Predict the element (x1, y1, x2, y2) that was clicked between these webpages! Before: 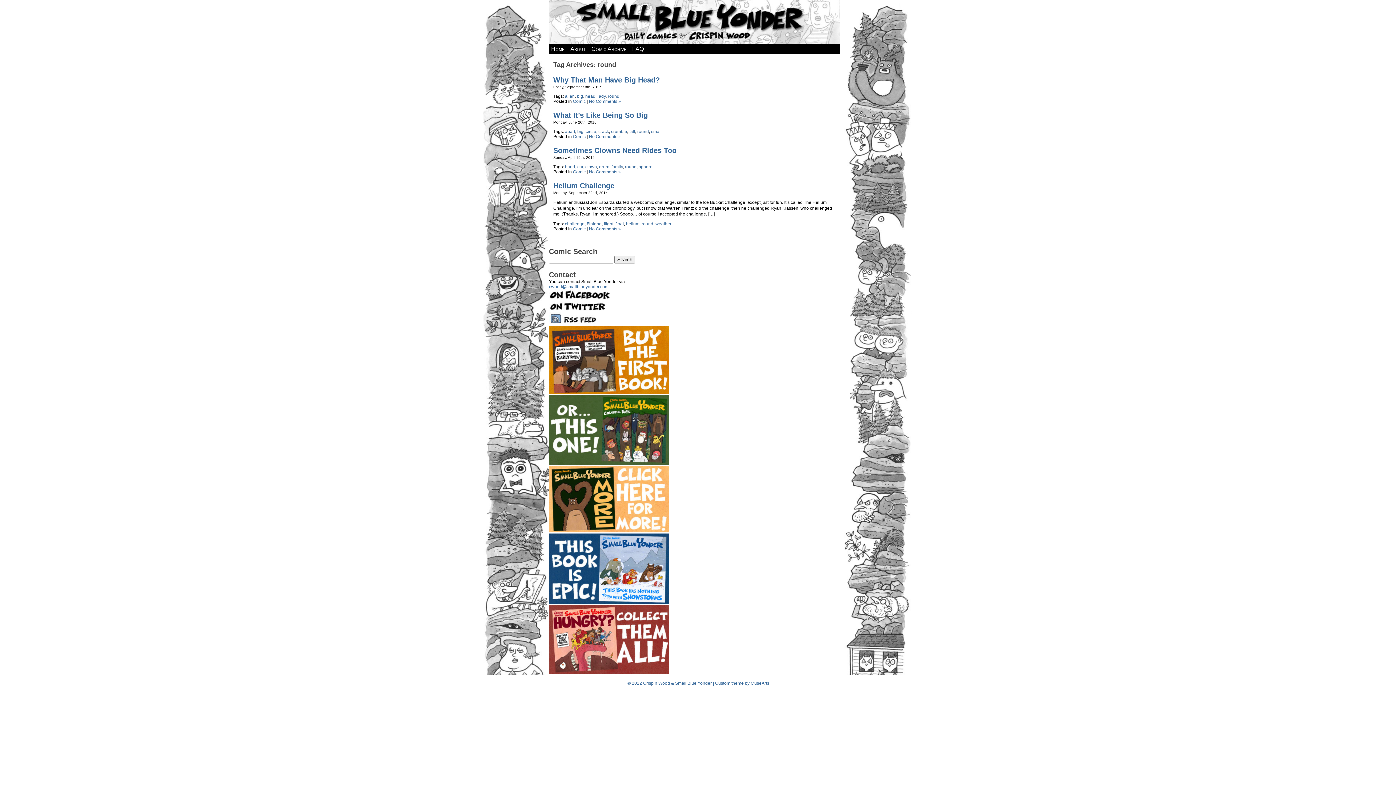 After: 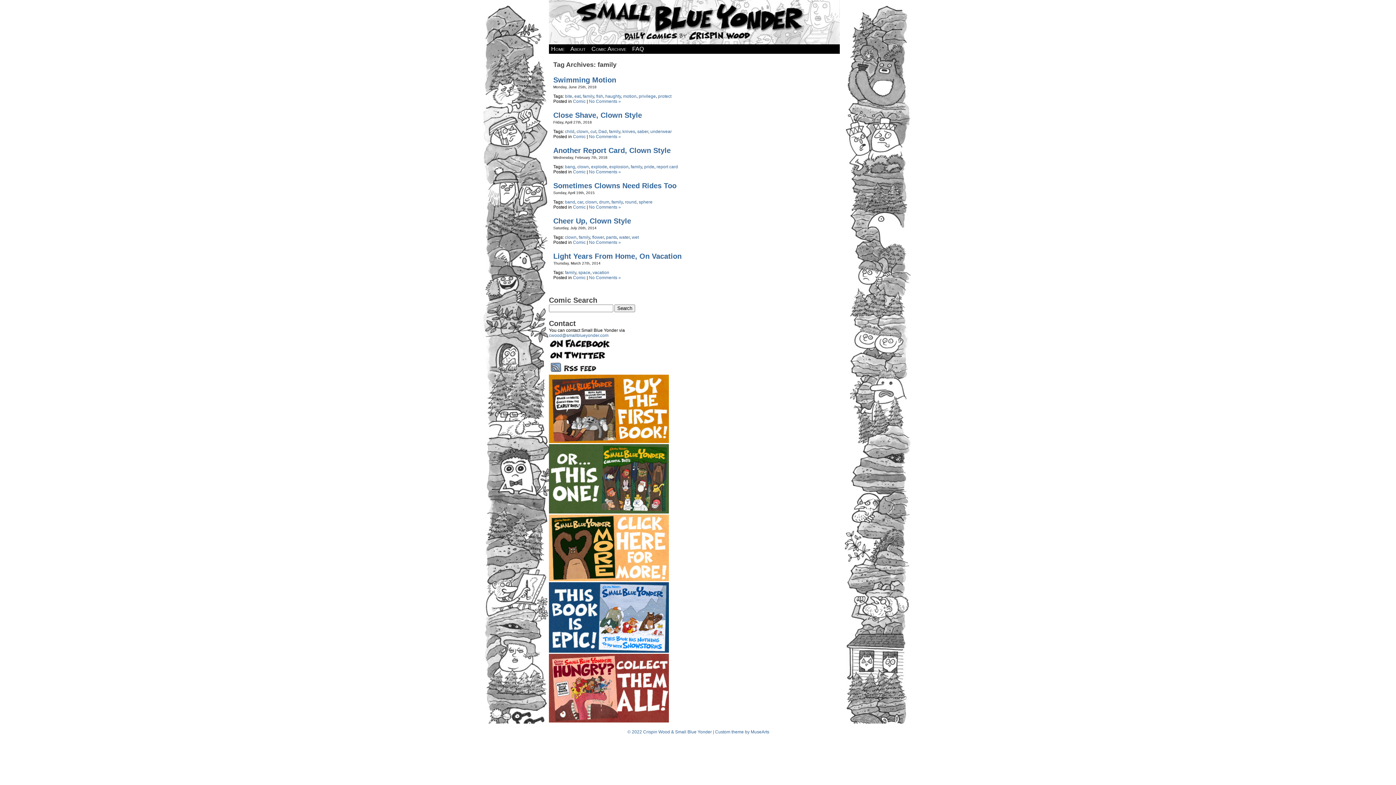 Action: bbox: (611, 164, 622, 169) label: family